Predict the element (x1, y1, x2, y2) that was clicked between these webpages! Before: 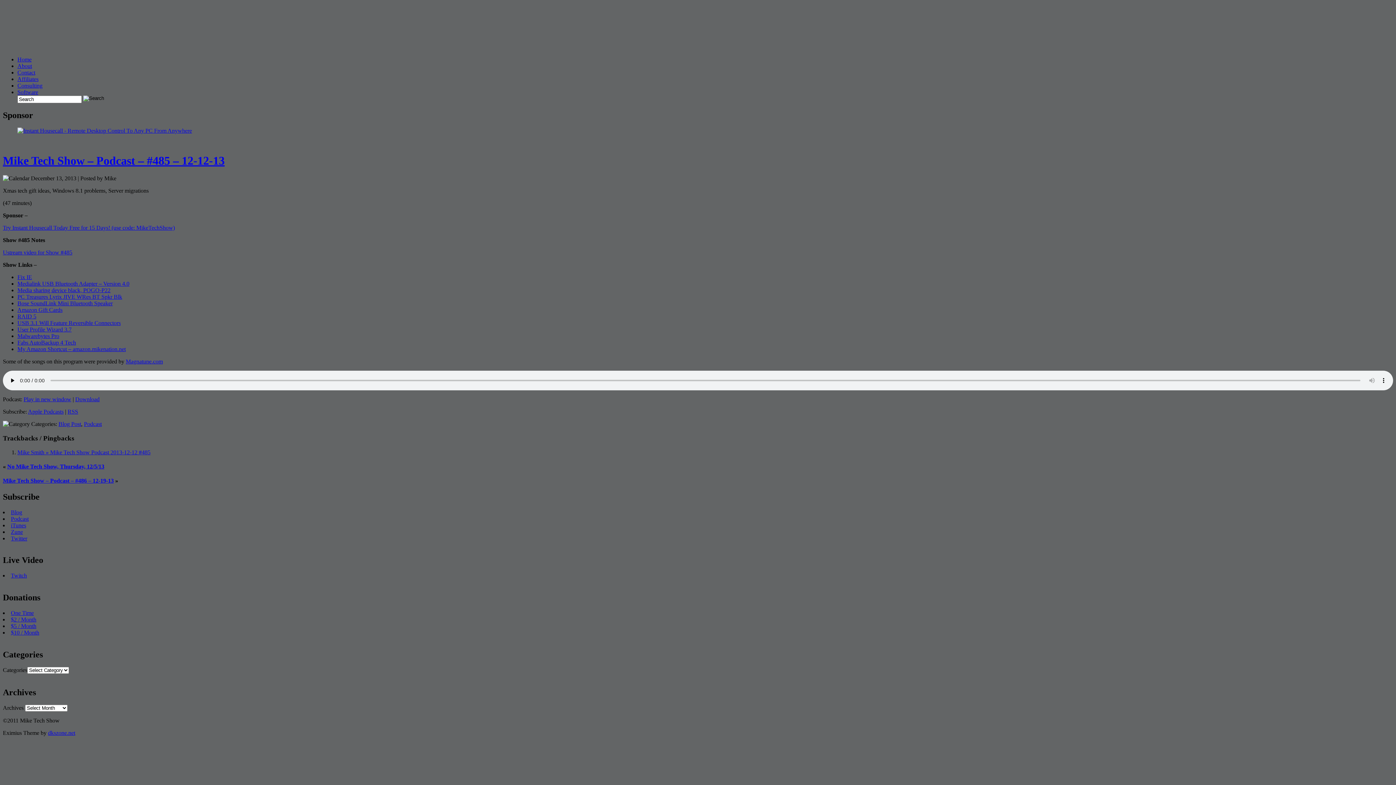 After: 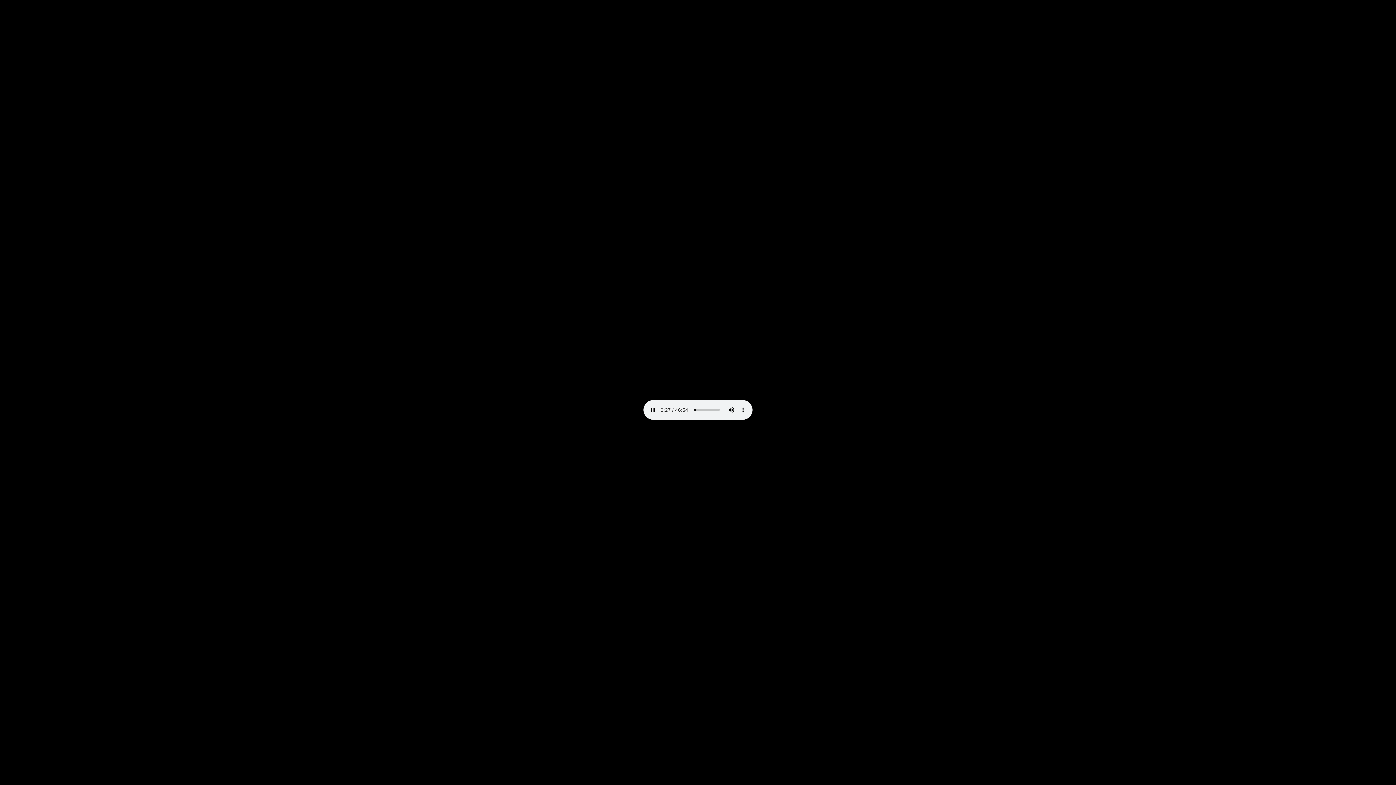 Action: label: Download bbox: (75, 396, 99, 402)